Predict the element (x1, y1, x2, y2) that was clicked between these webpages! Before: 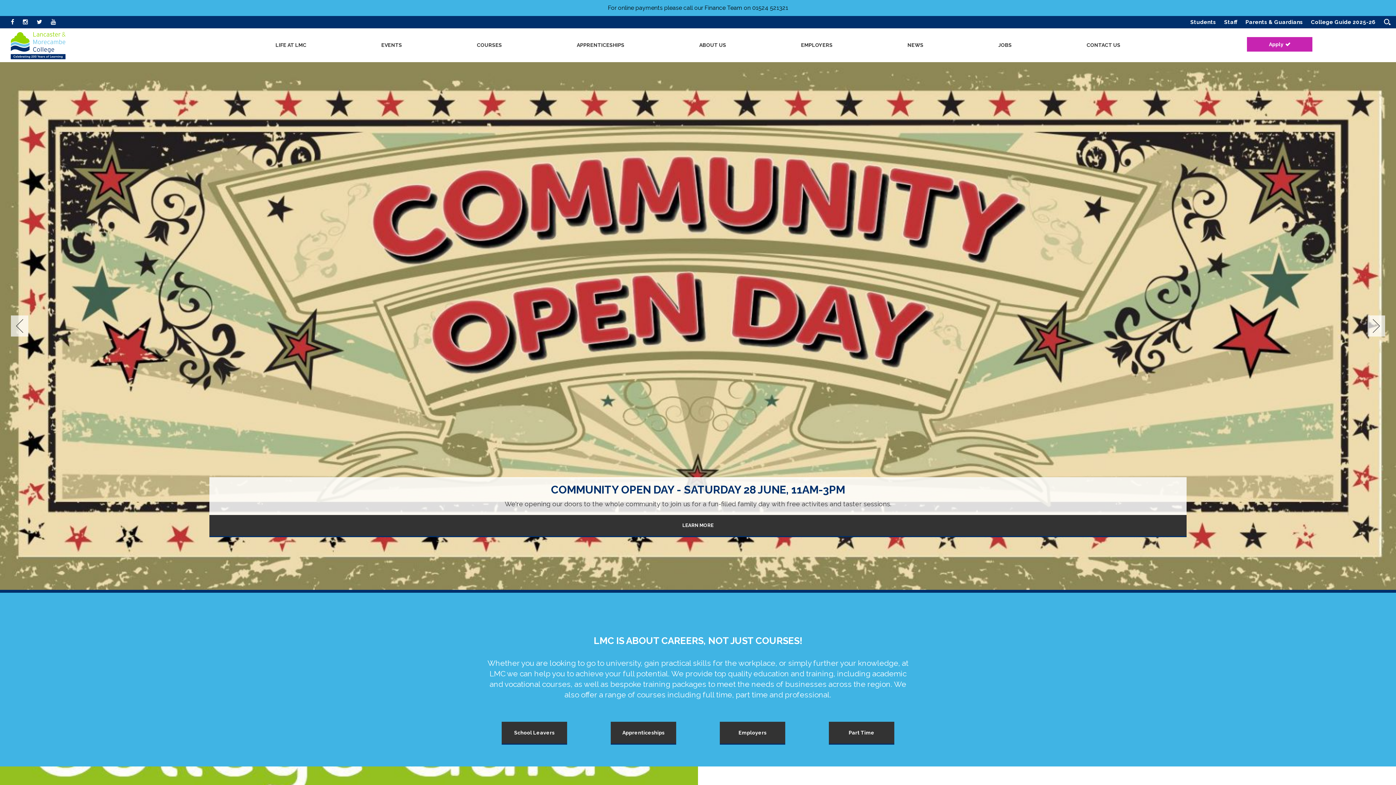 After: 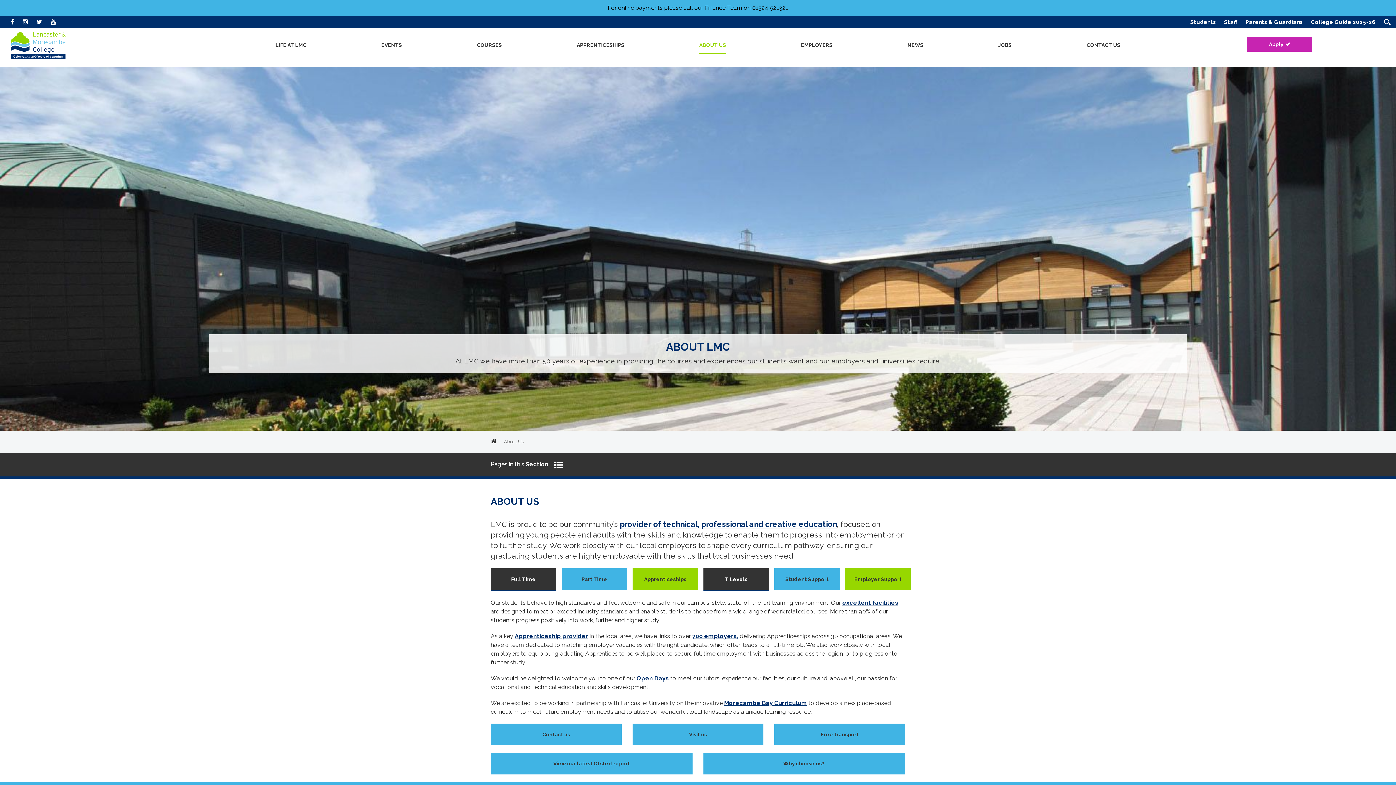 Action: label: ABOUT US bbox: (662, 28, 763, 62)